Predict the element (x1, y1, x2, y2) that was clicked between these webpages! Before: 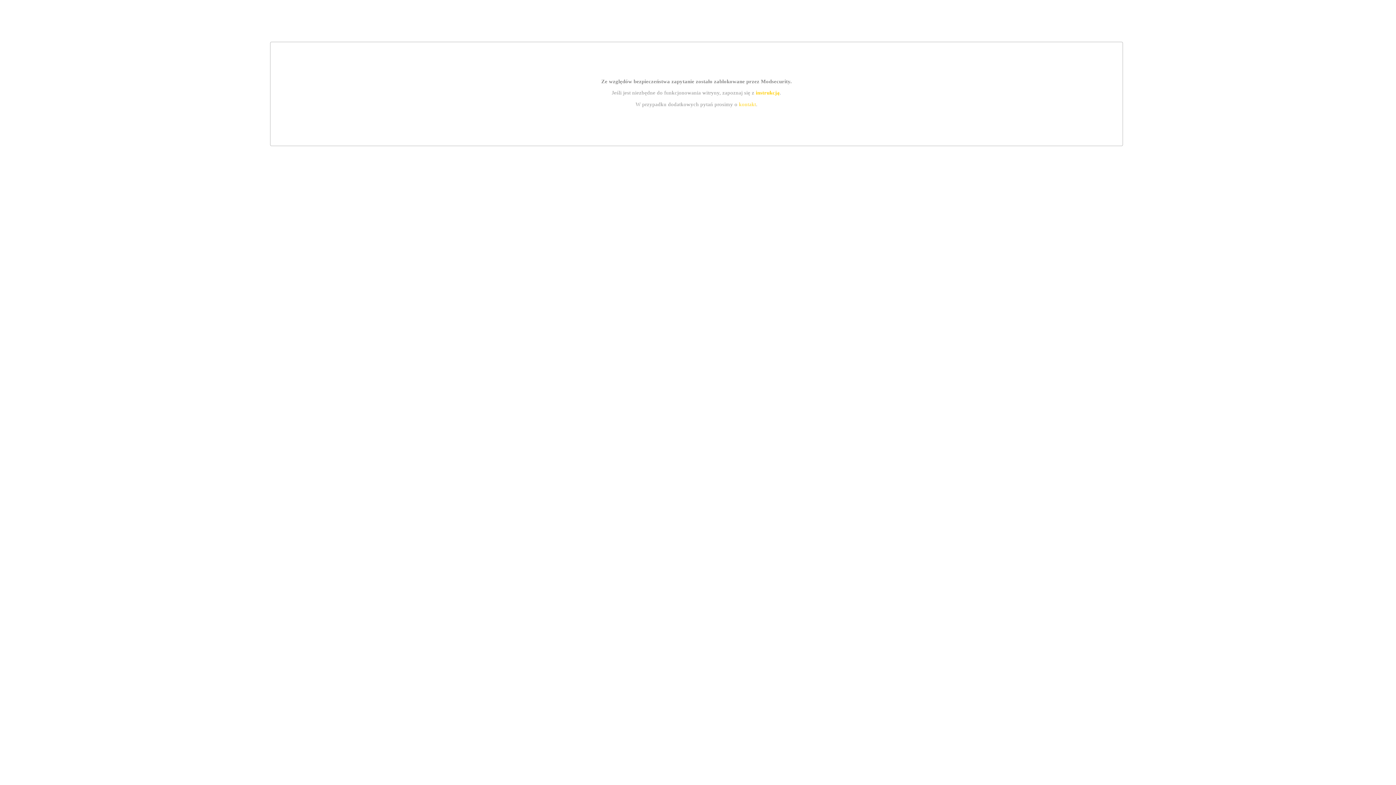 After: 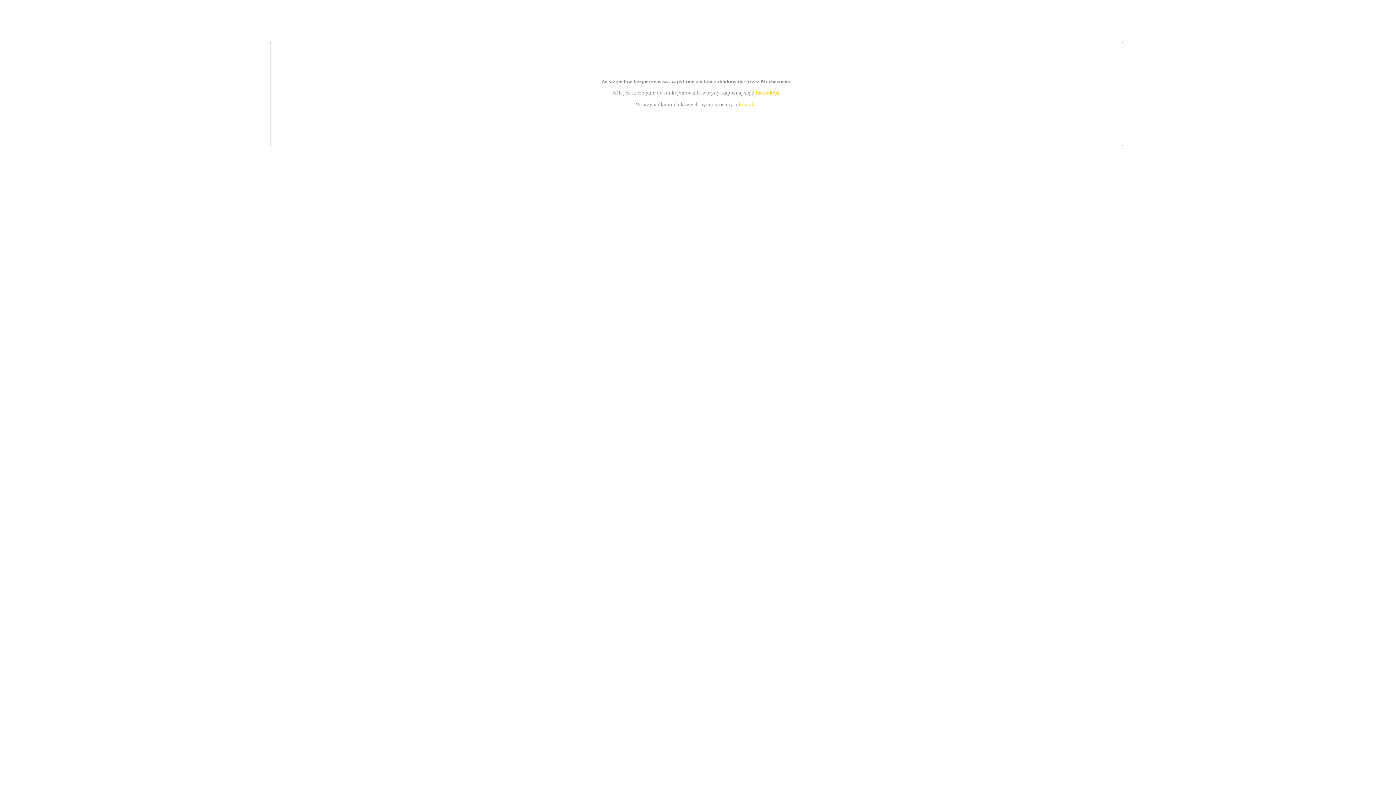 Action: label: kontakt bbox: (739, 101, 756, 107)